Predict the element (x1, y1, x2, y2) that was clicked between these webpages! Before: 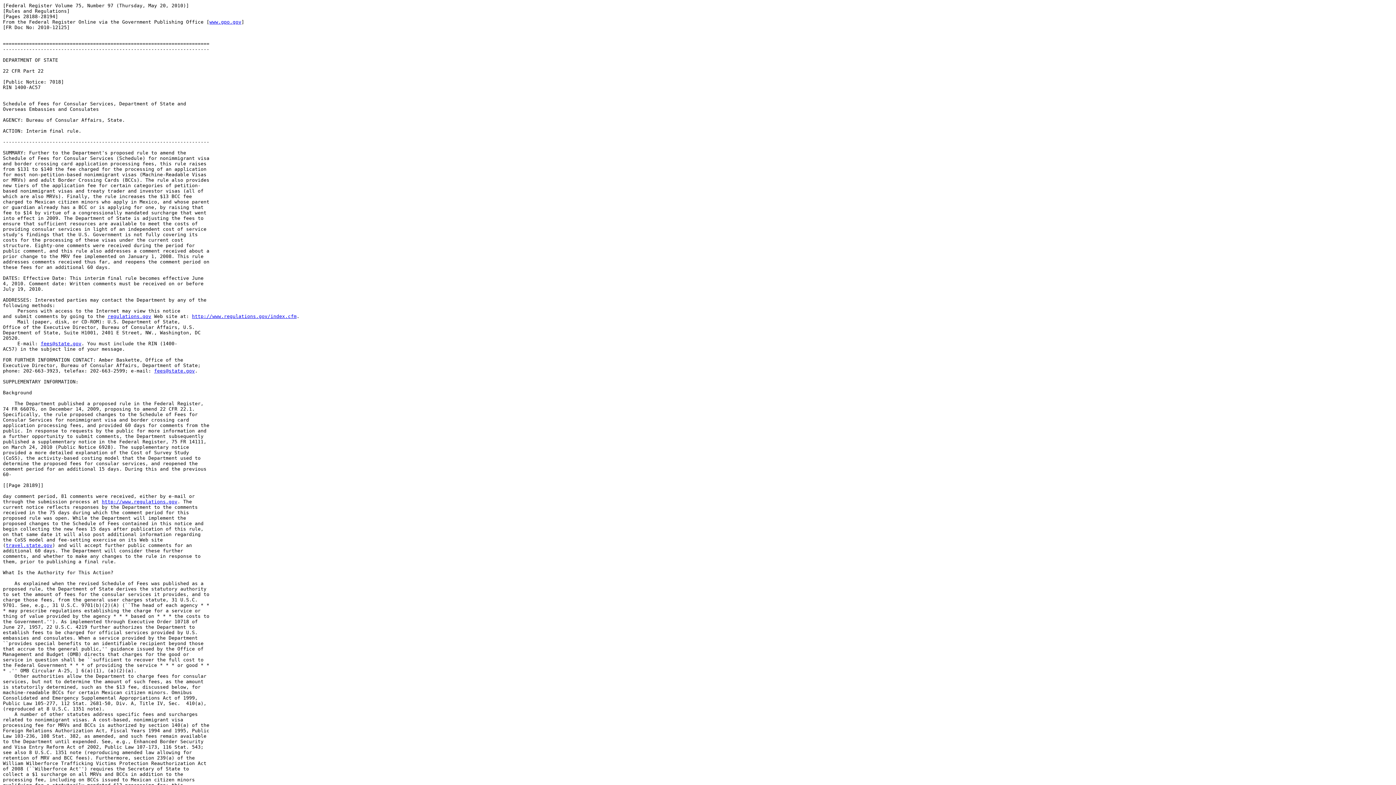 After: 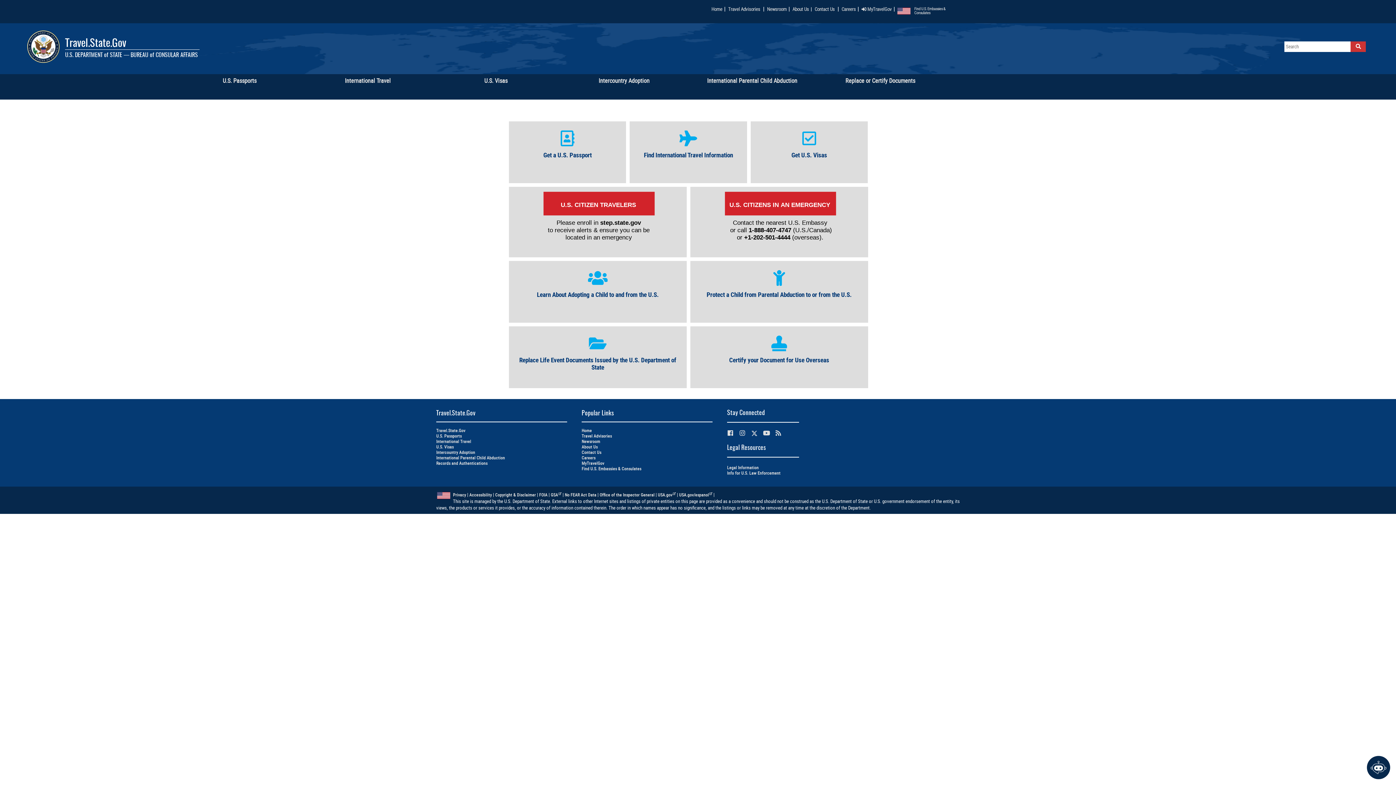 Action: label: travel.state.gov bbox: (5, 542, 52, 548)